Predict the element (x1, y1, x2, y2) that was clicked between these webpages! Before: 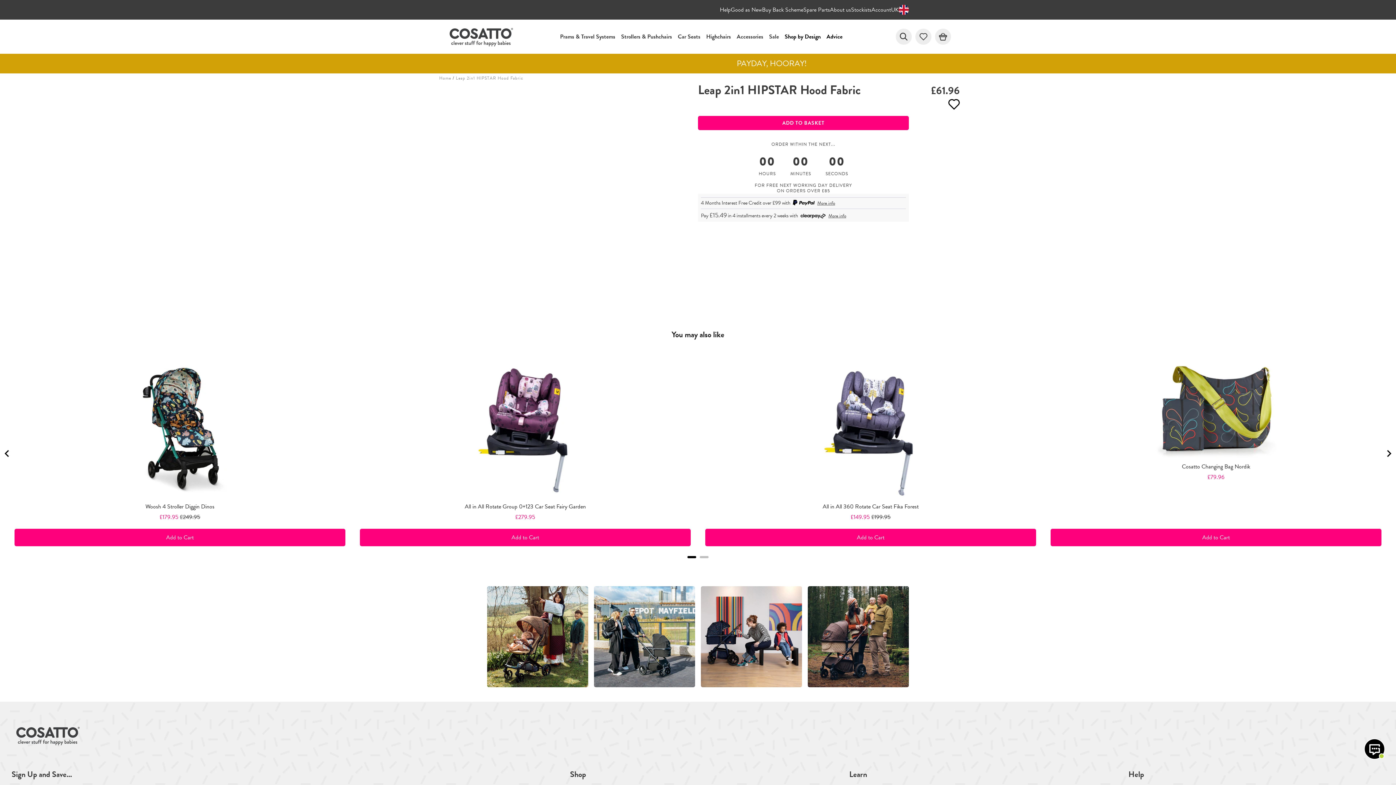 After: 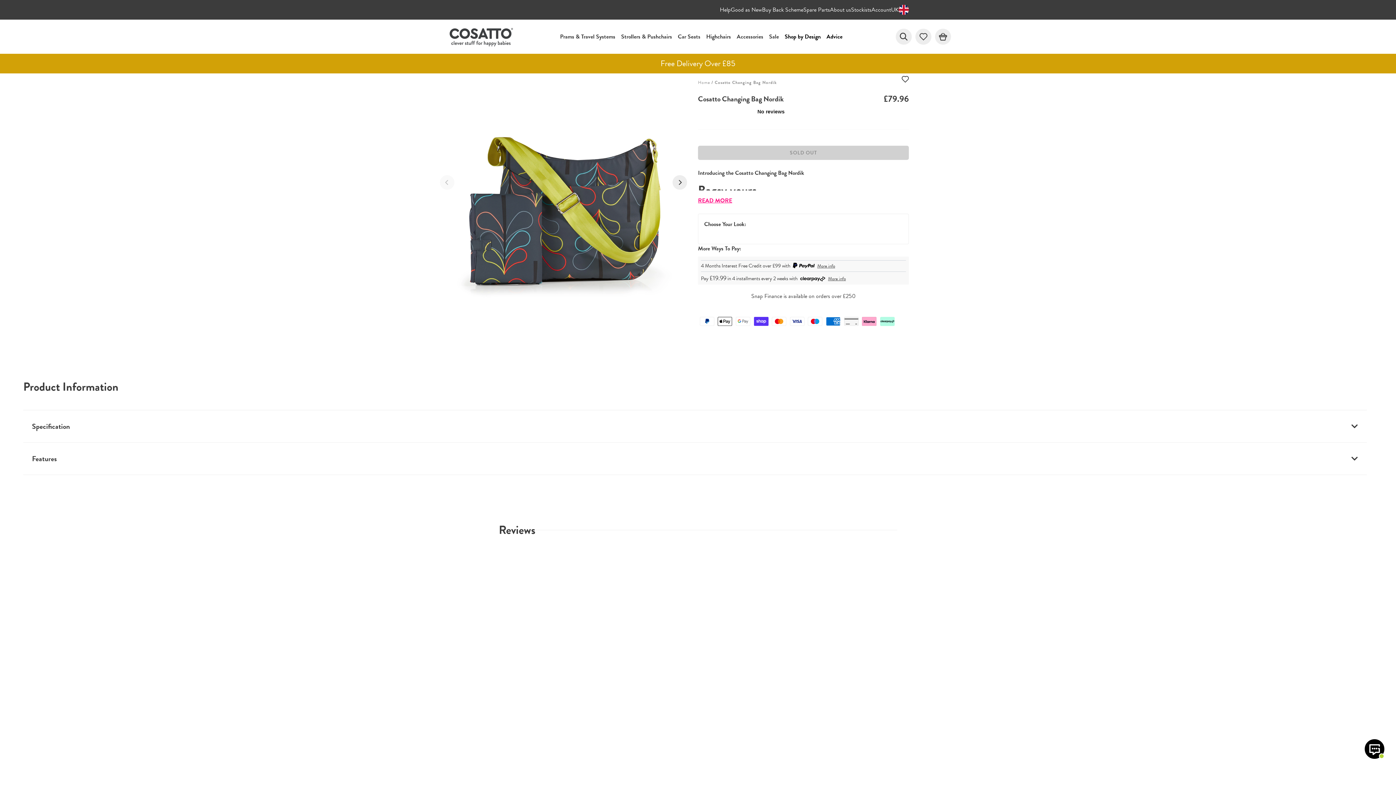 Action: label: View Cosatto Changing Bag Nordik bbox: (1182, 463, 1250, 470)